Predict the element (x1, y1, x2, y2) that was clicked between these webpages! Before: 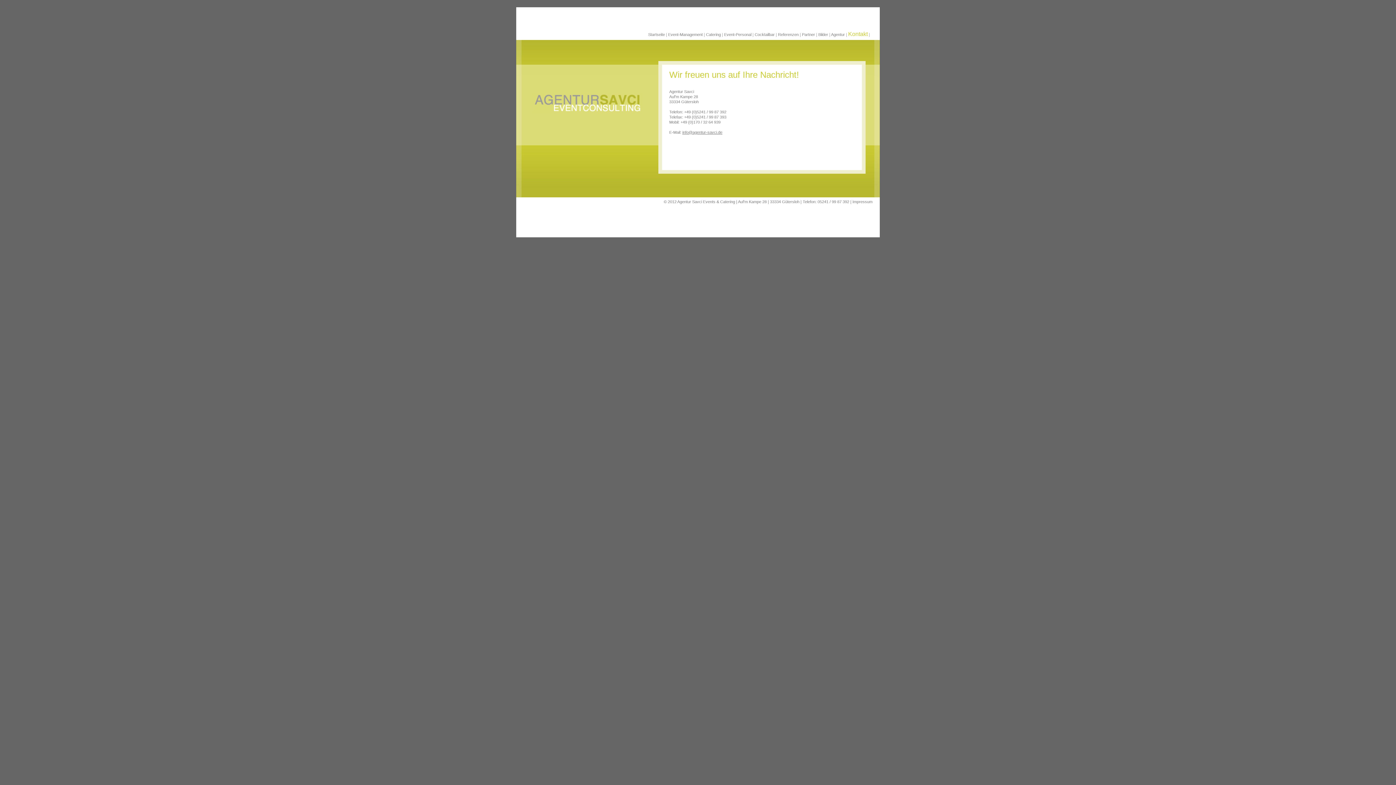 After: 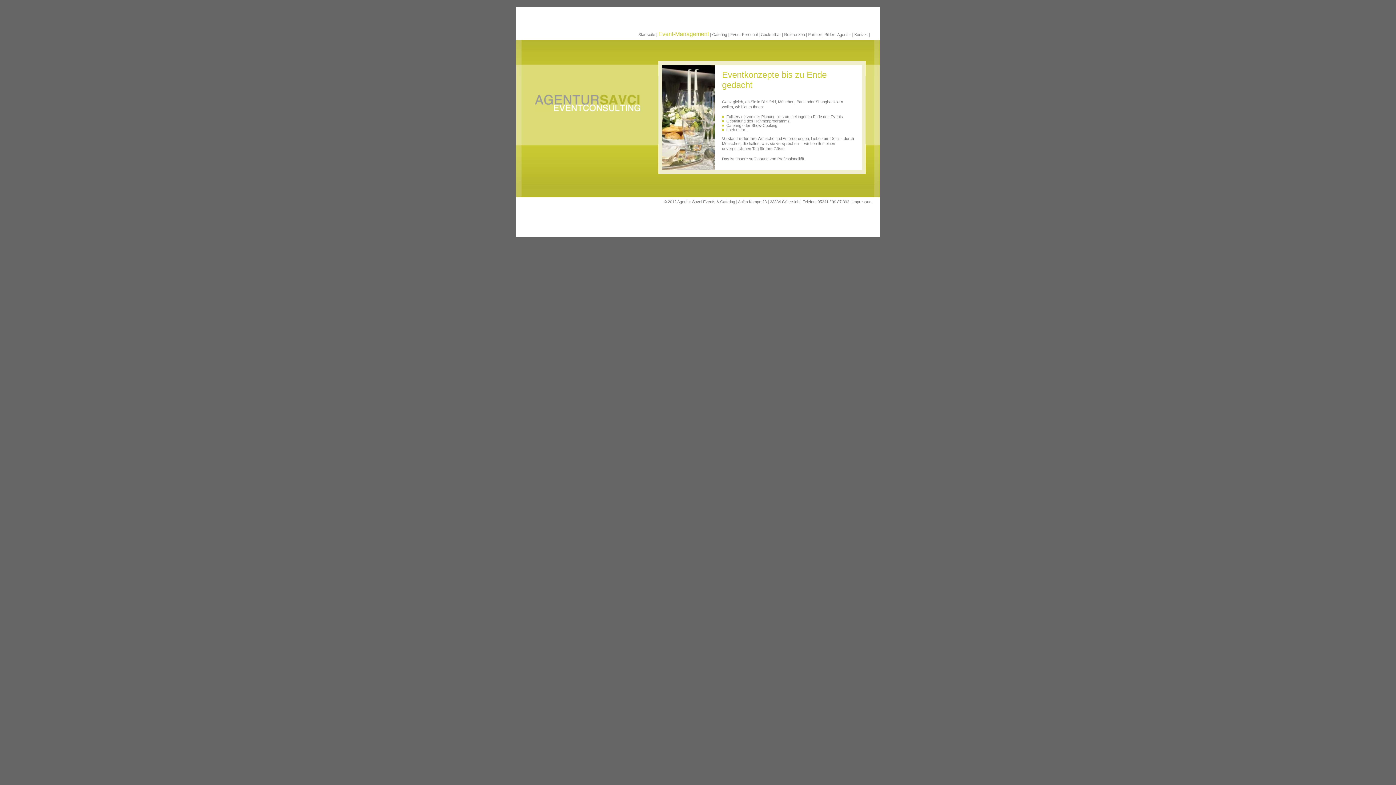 Action: label: Event-Management bbox: (668, 32, 702, 36)